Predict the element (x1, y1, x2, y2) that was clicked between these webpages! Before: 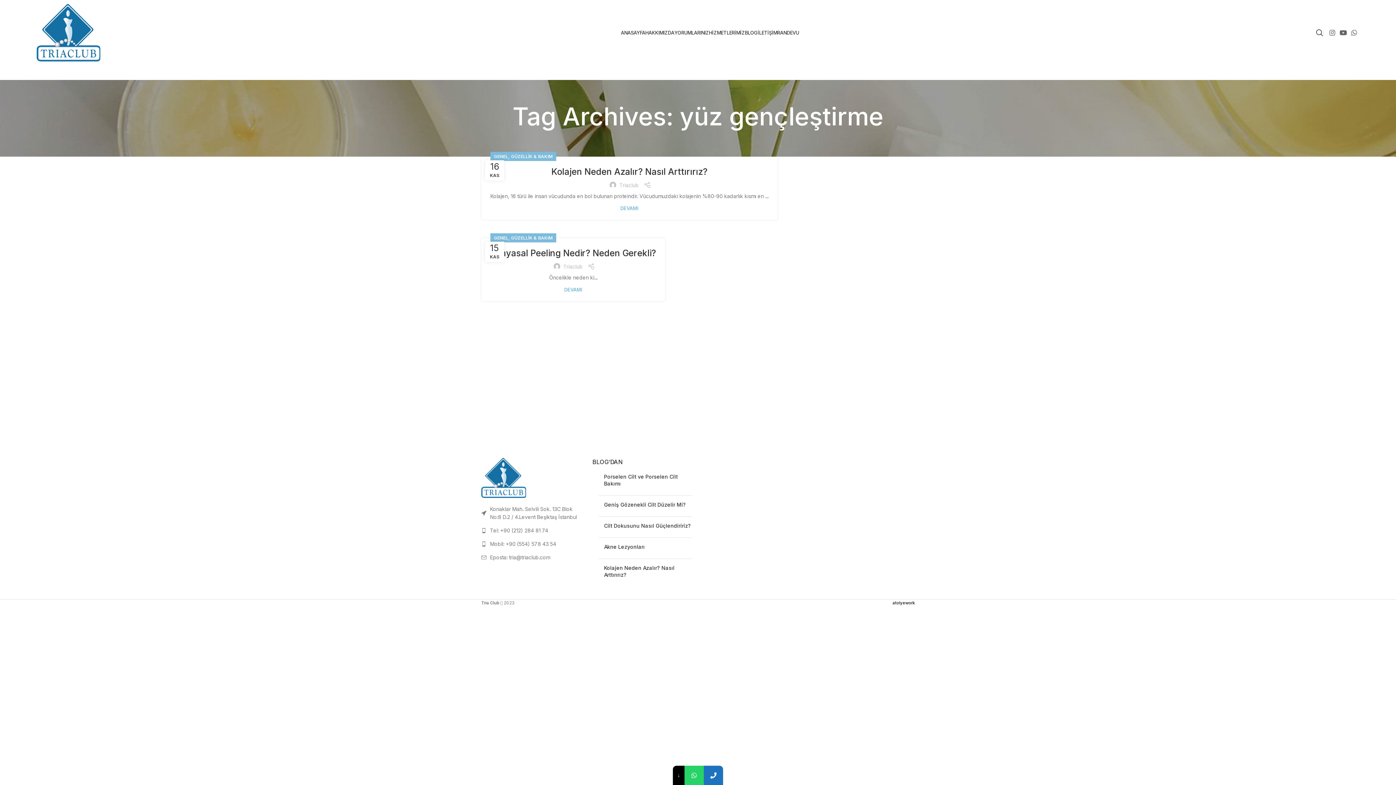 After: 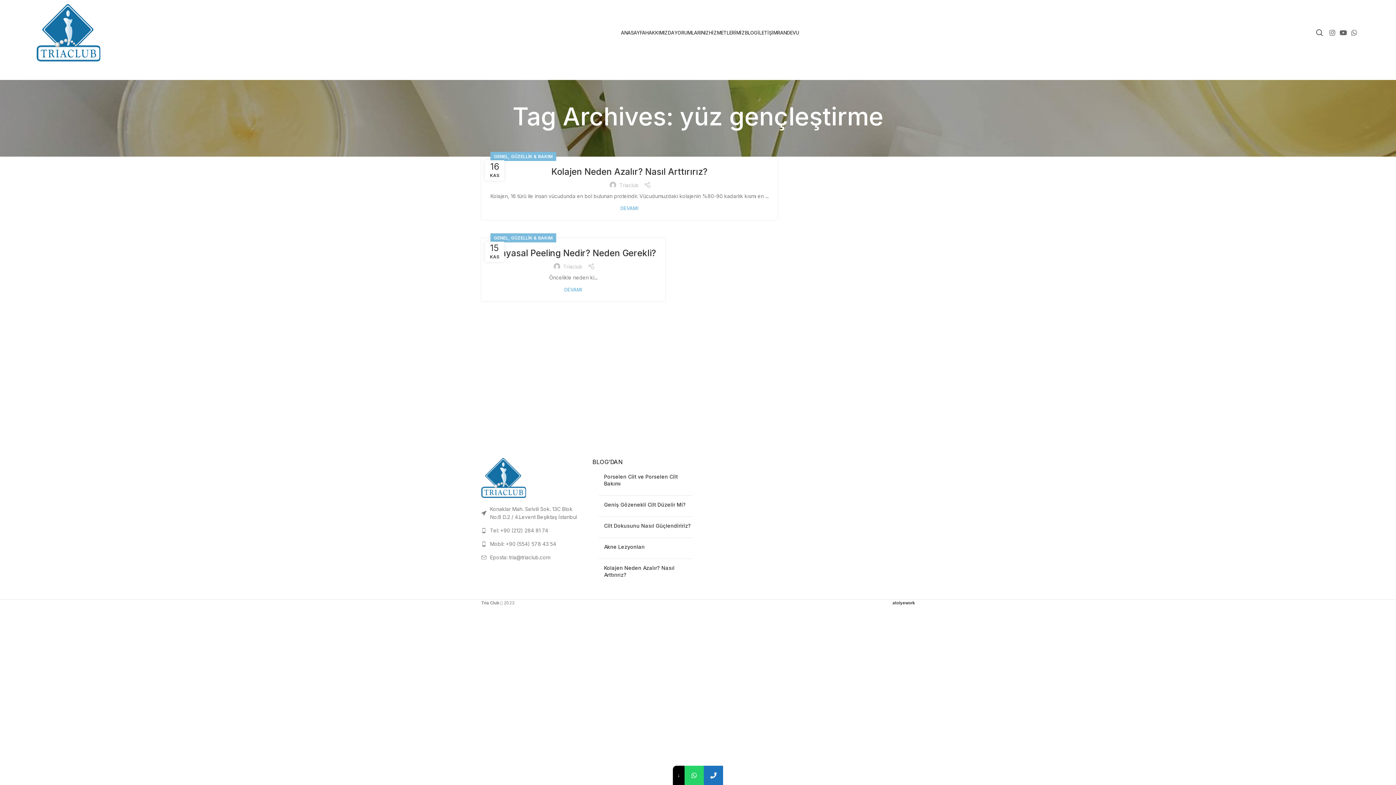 Action: bbox: (704, 766, 723, 785)